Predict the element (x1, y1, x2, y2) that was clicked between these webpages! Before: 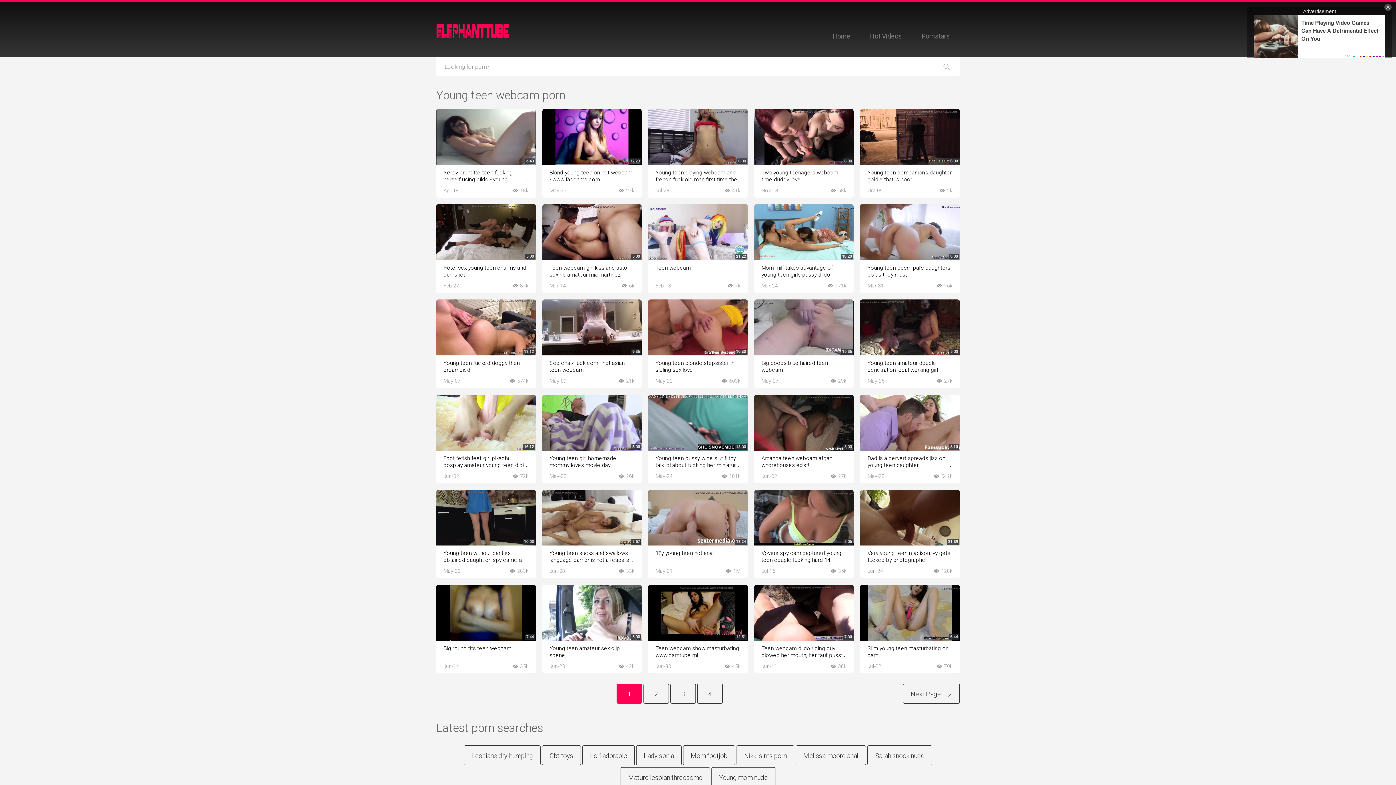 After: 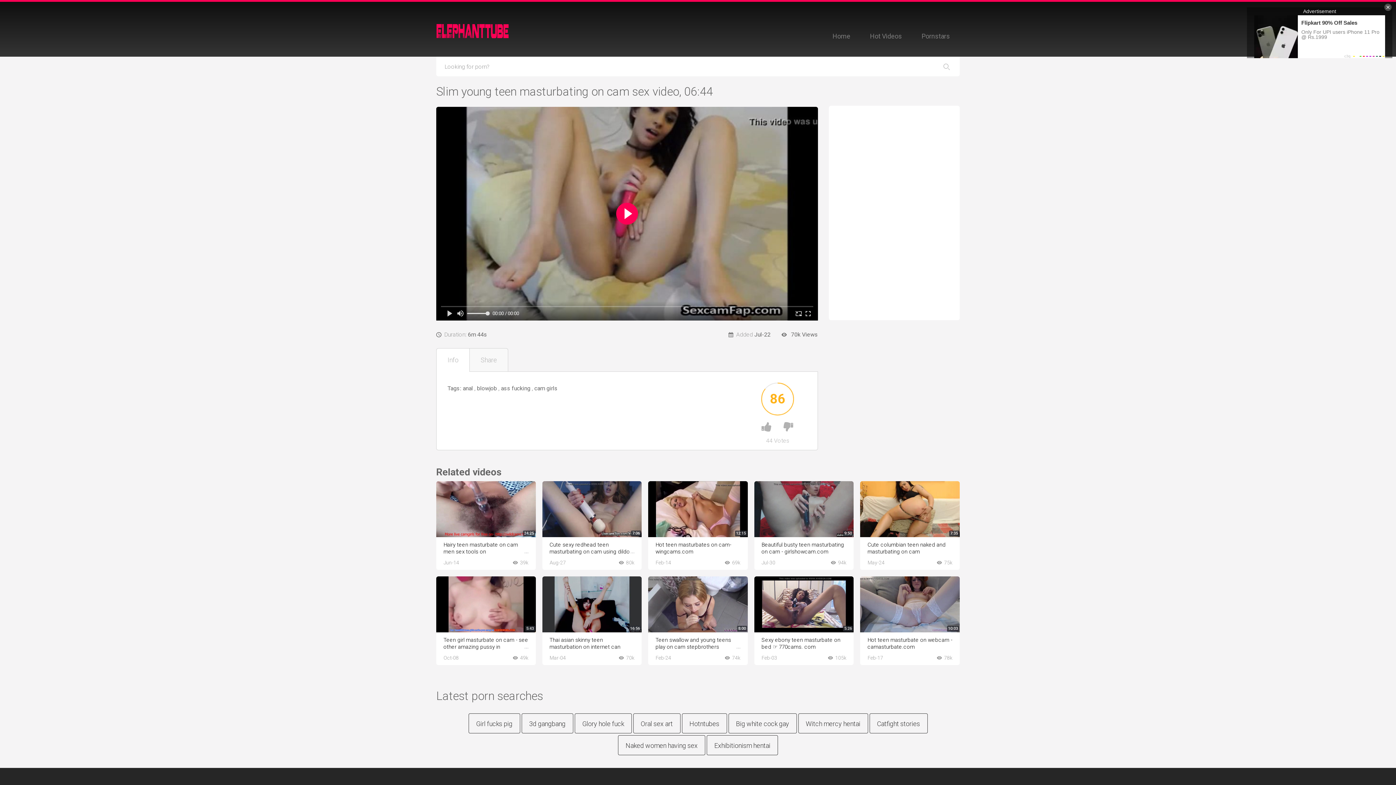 Action: bbox: (867, 645, 952, 659) label: Slim young teen masturbating on cam